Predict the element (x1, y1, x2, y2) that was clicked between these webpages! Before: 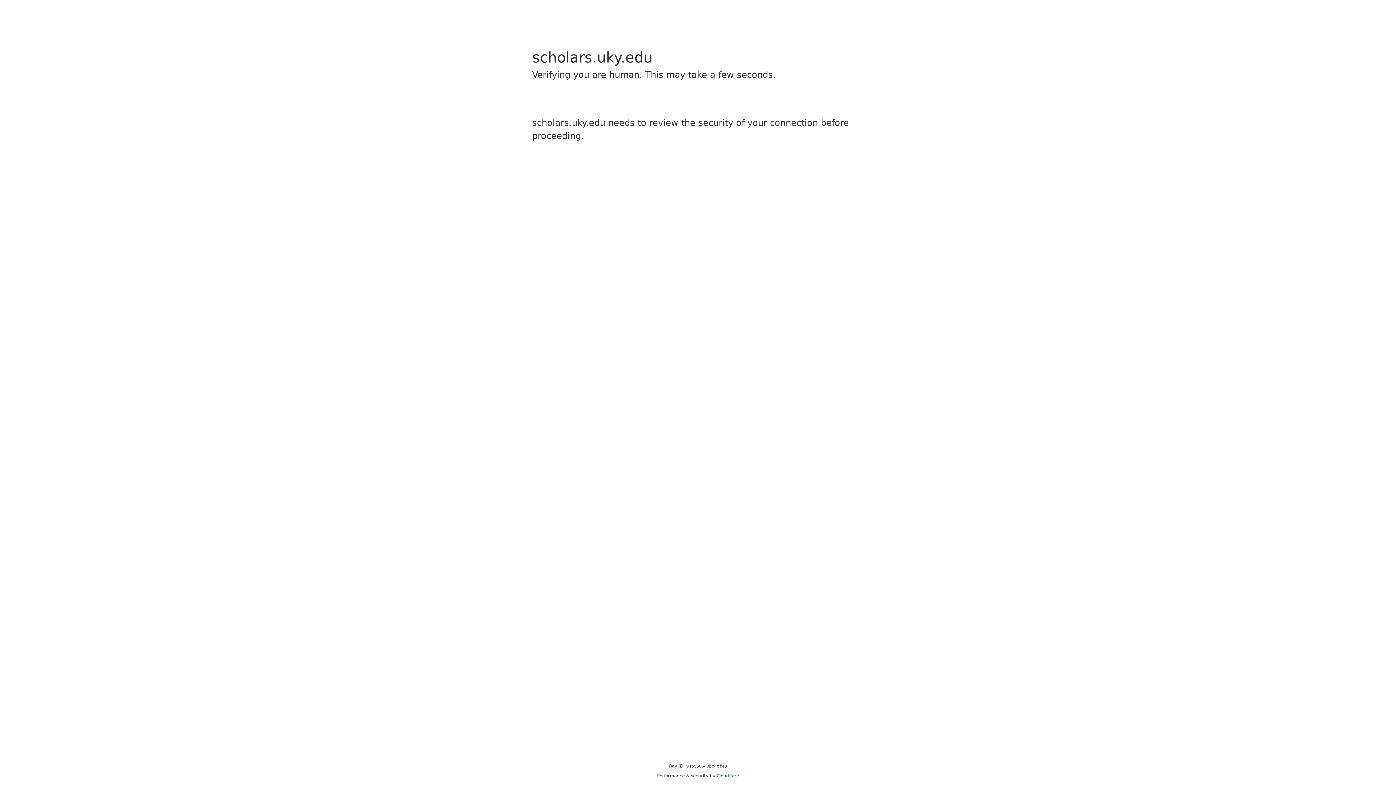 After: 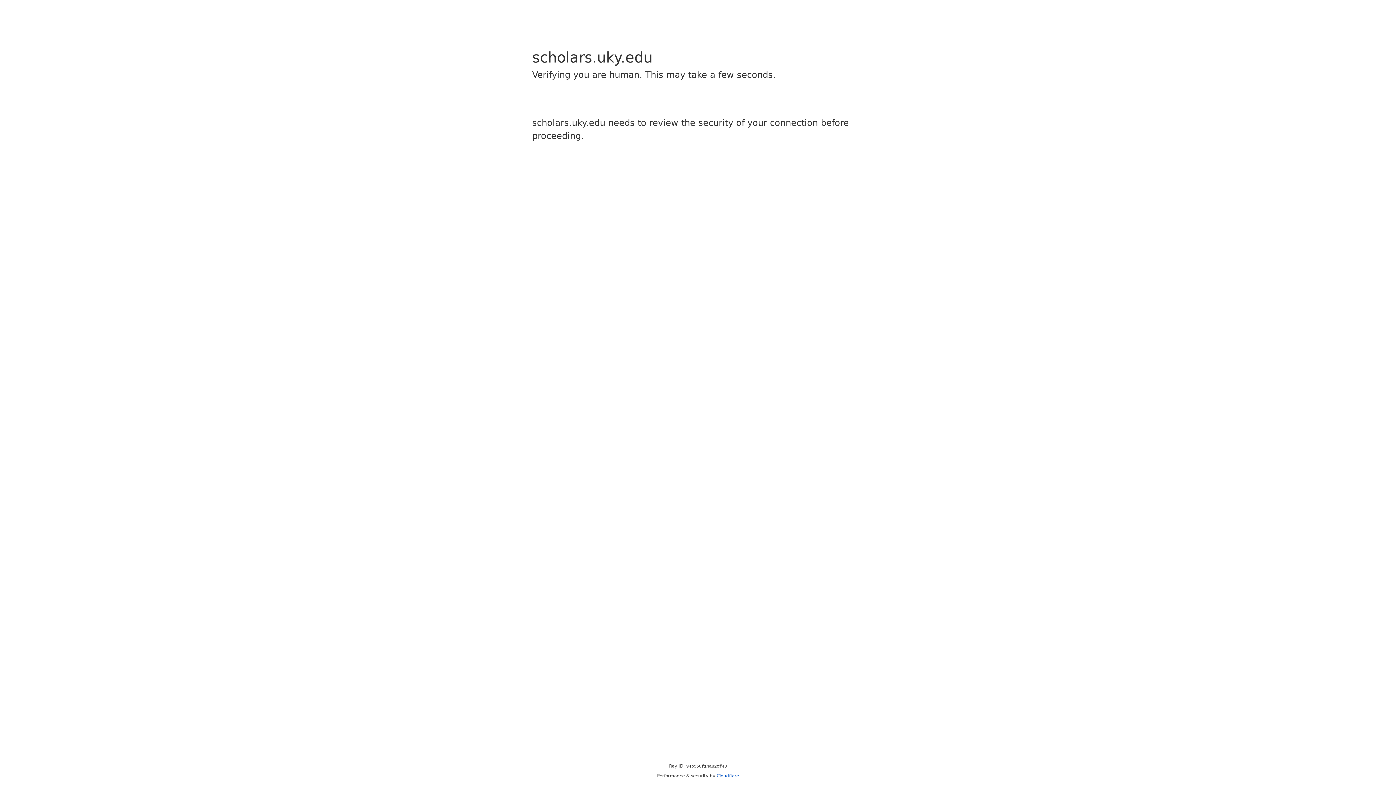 Action: label: Cloudflare bbox: (716, 773, 739, 778)